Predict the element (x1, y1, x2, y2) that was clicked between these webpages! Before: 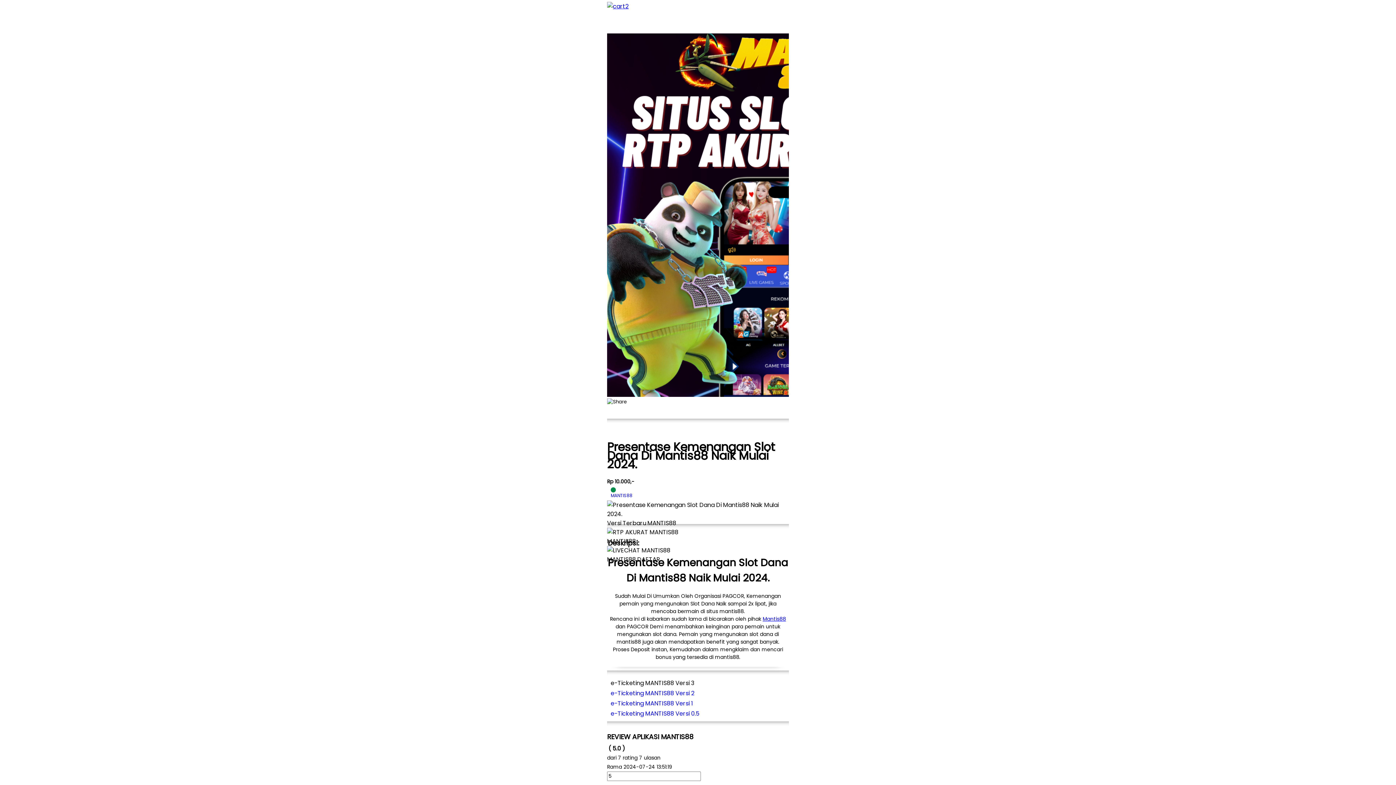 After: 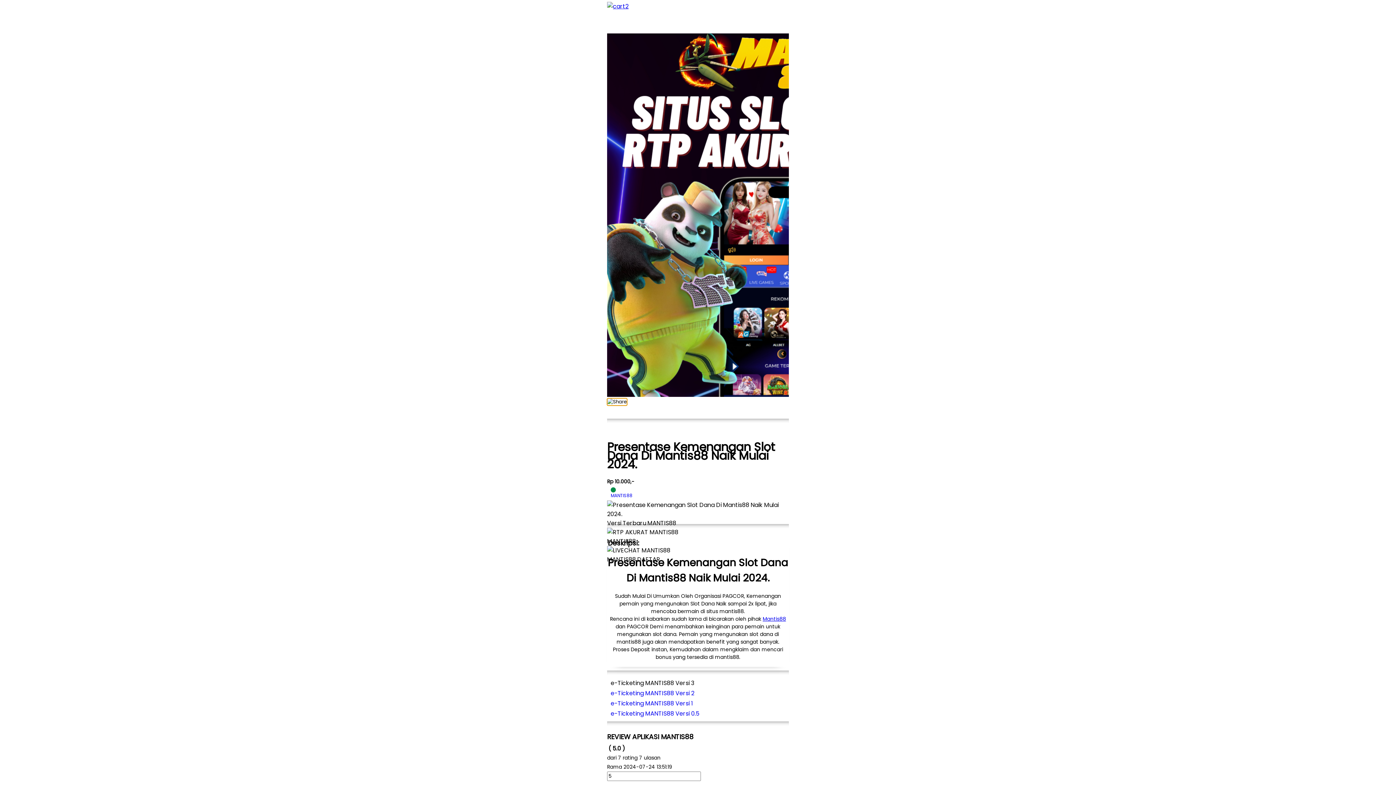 Action: bbox: (607, 398, 627, 405)